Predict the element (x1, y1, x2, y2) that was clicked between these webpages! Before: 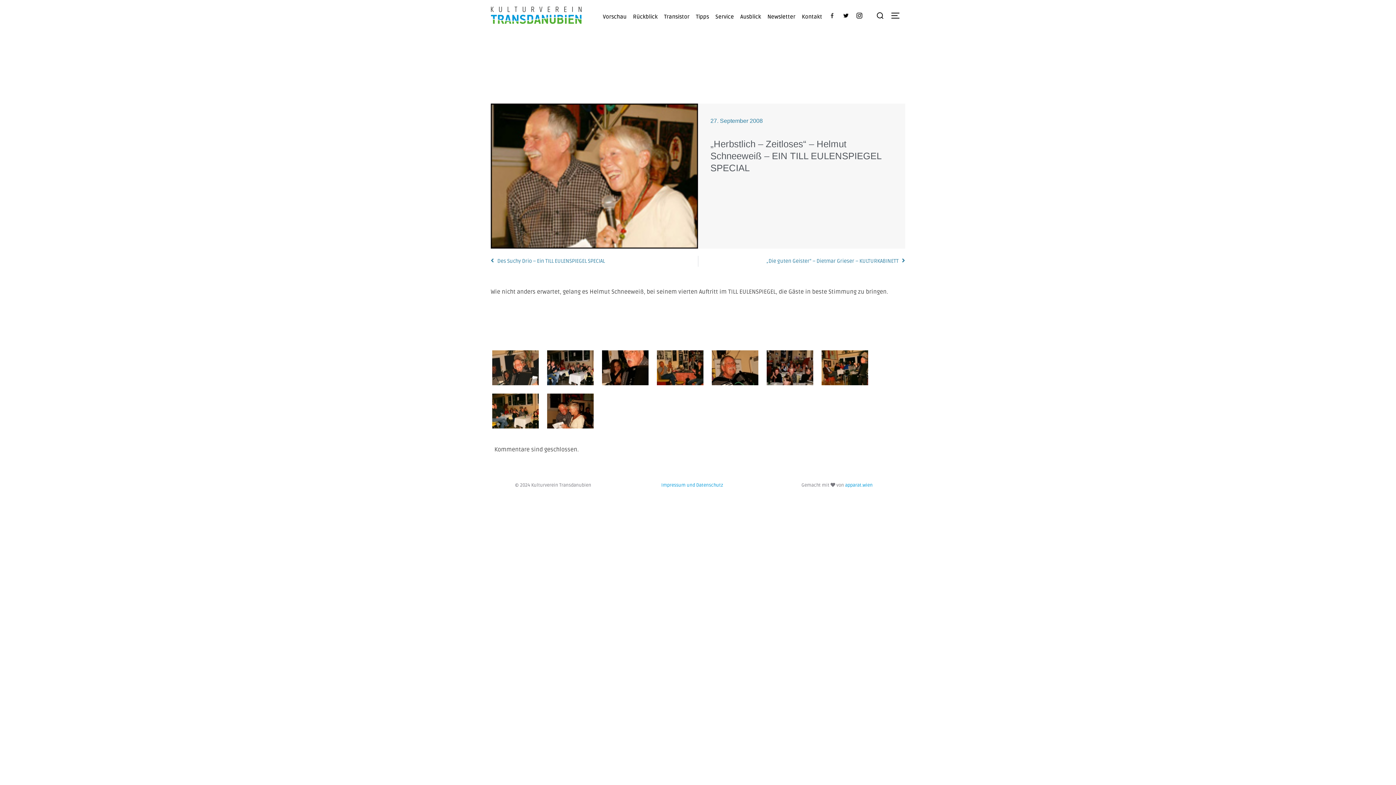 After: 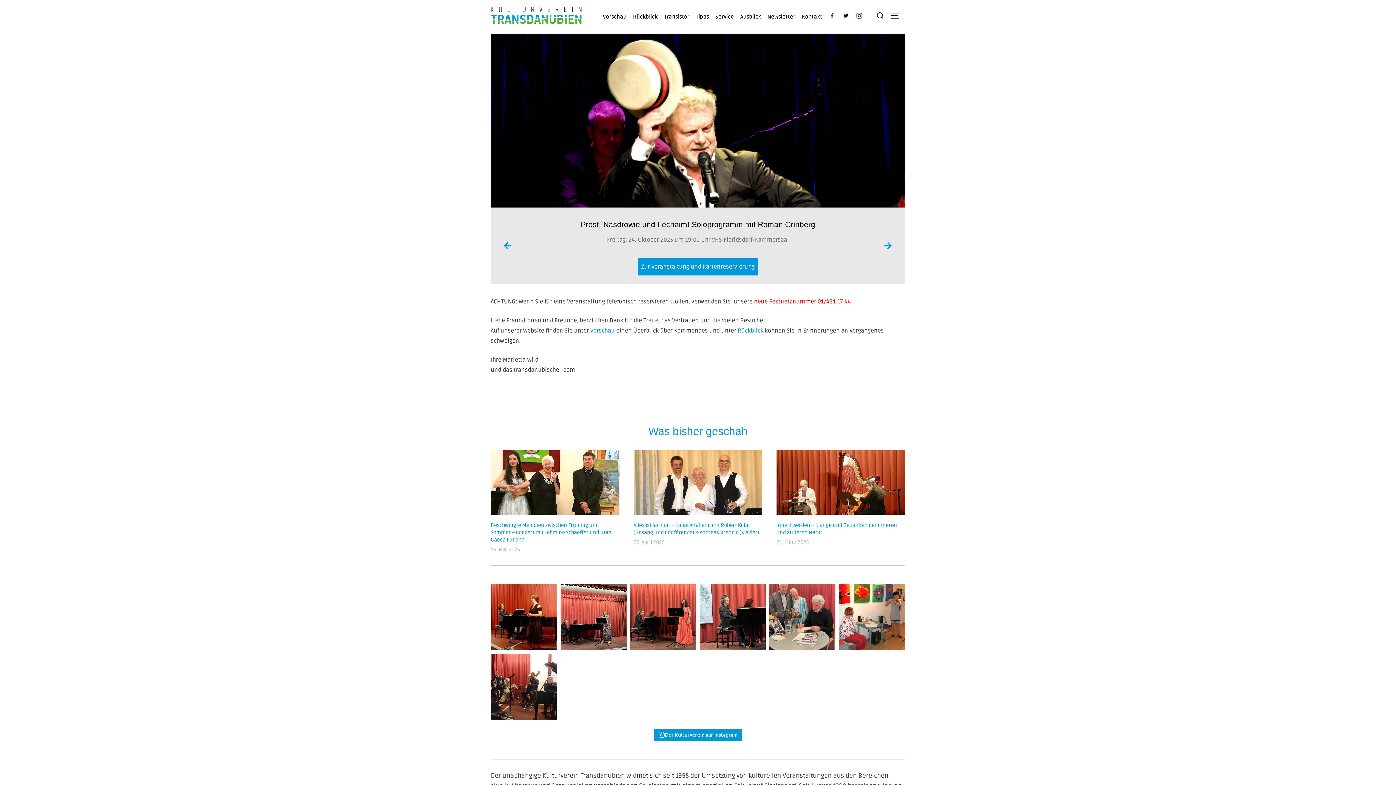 Action: bbox: (490, 6, 581, 27)